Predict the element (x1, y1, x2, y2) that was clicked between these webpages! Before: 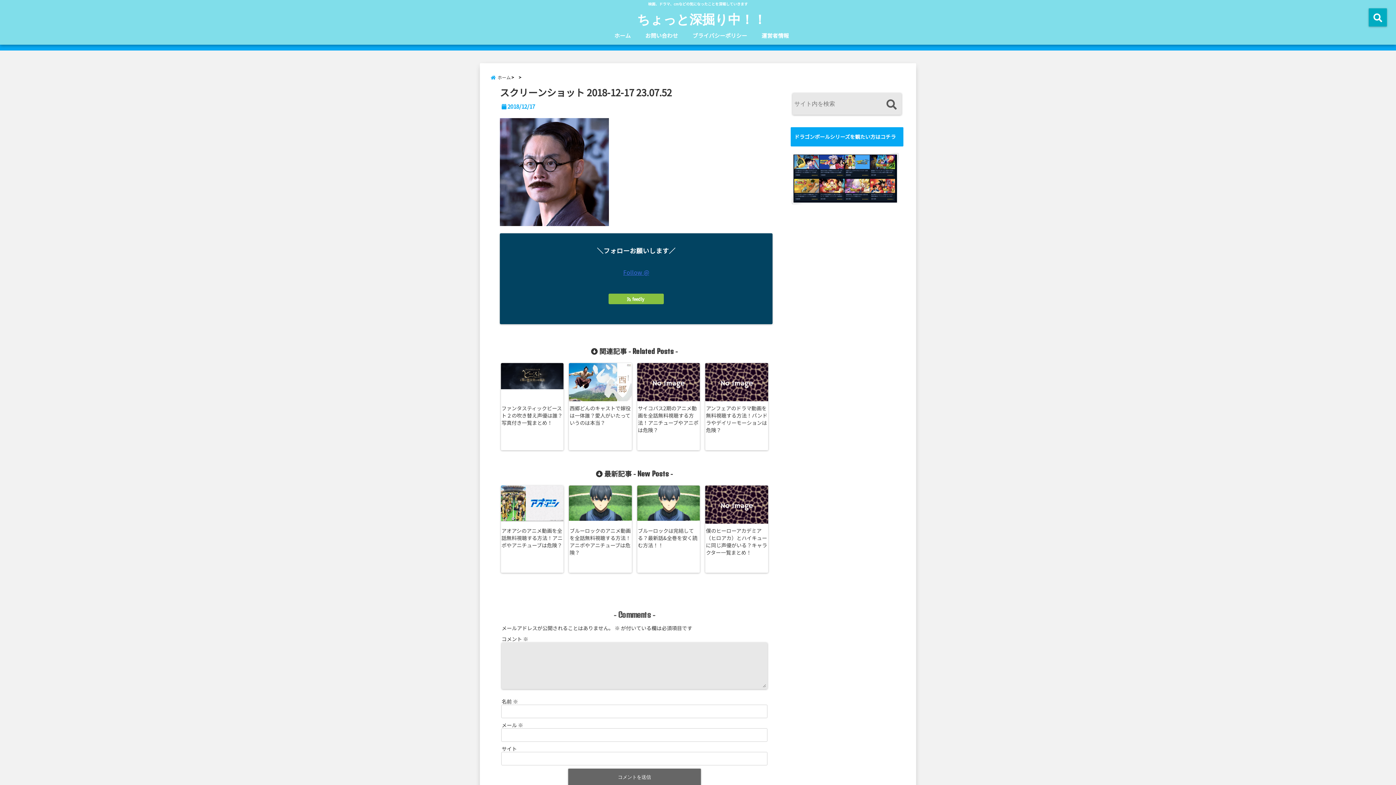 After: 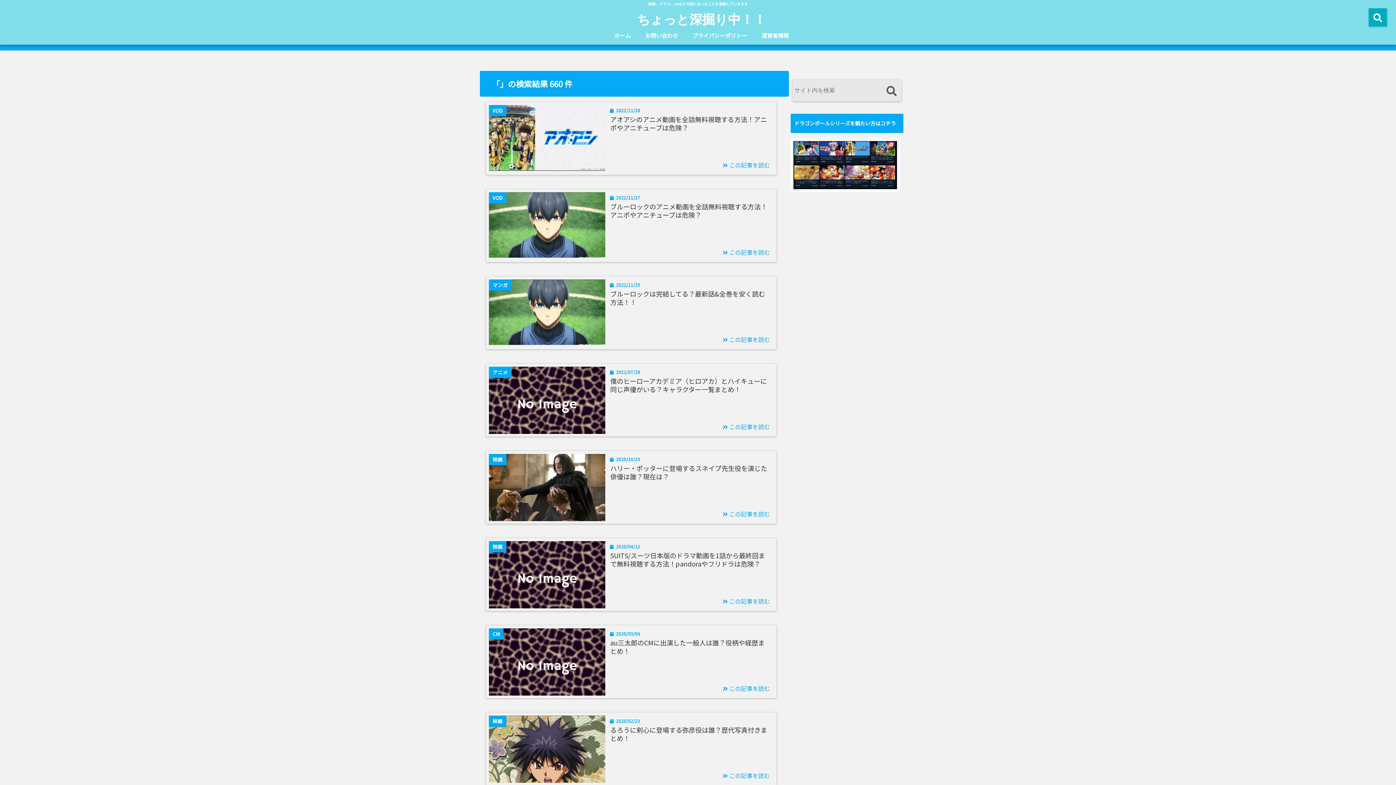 Action: bbox: (883, 96, 900, 113)